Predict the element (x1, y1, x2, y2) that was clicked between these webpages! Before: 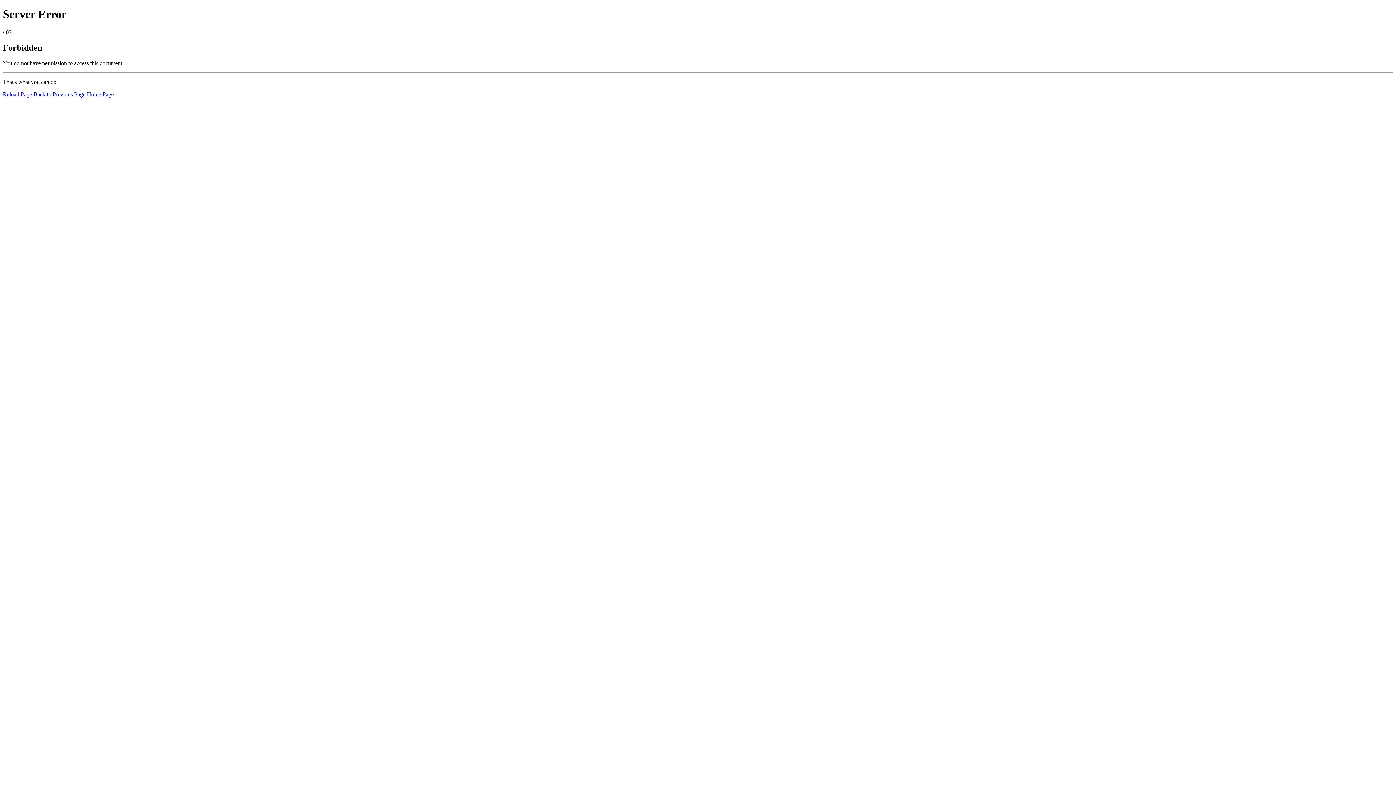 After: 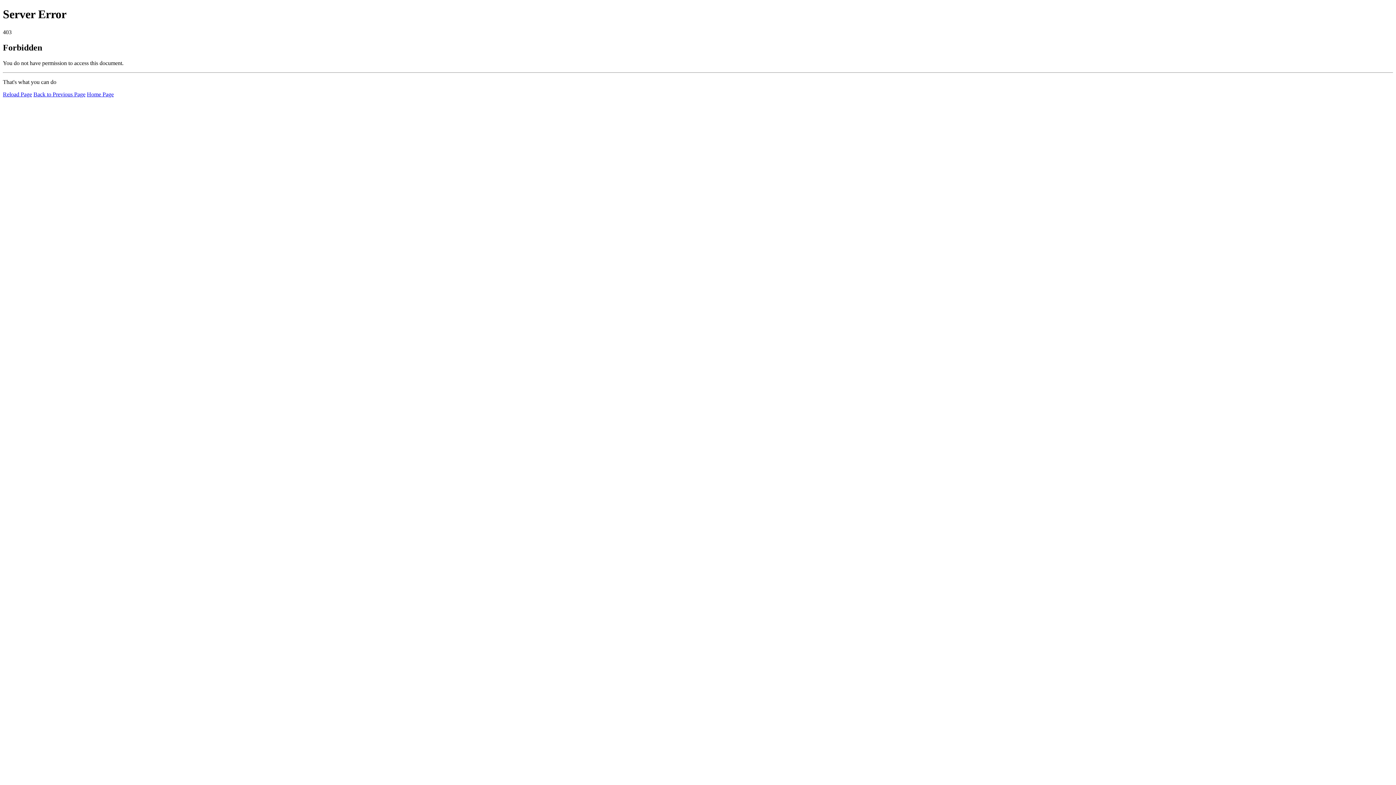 Action: label: Home Page bbox: (86, 91, 113, 97)